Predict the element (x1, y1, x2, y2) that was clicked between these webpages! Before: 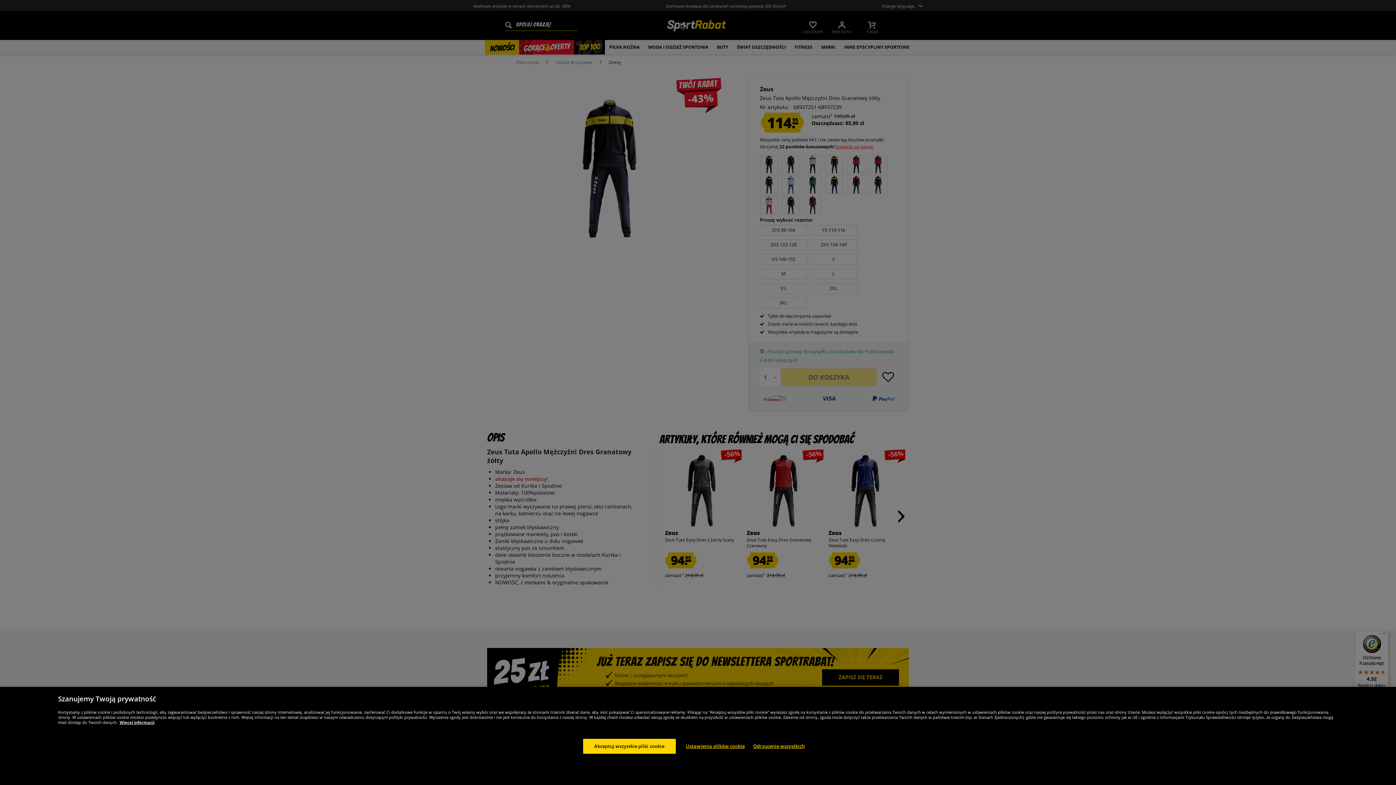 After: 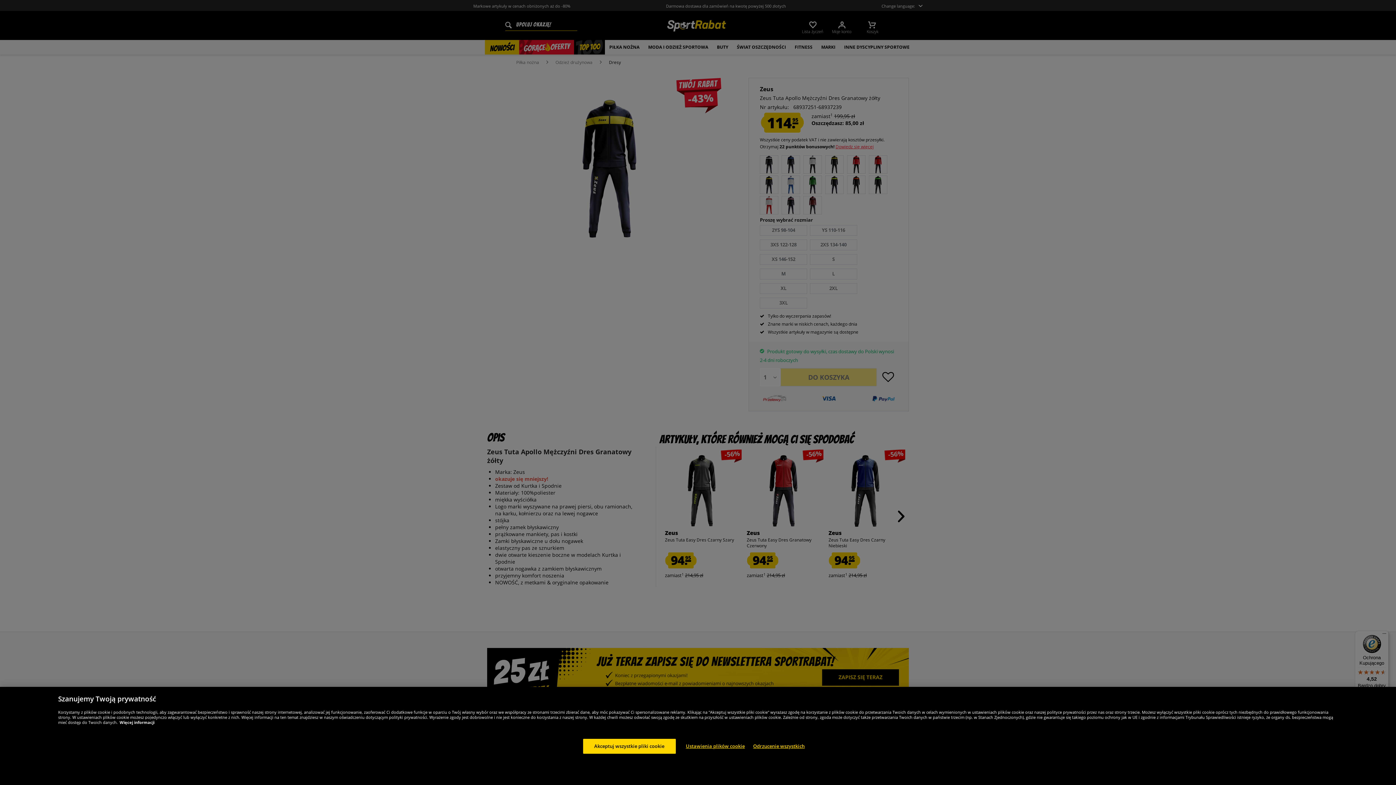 Action: bbox: (119, 720, 154, 725) label: Więcej informacji o Twojej prywatności, otwiera się w nowym oknie